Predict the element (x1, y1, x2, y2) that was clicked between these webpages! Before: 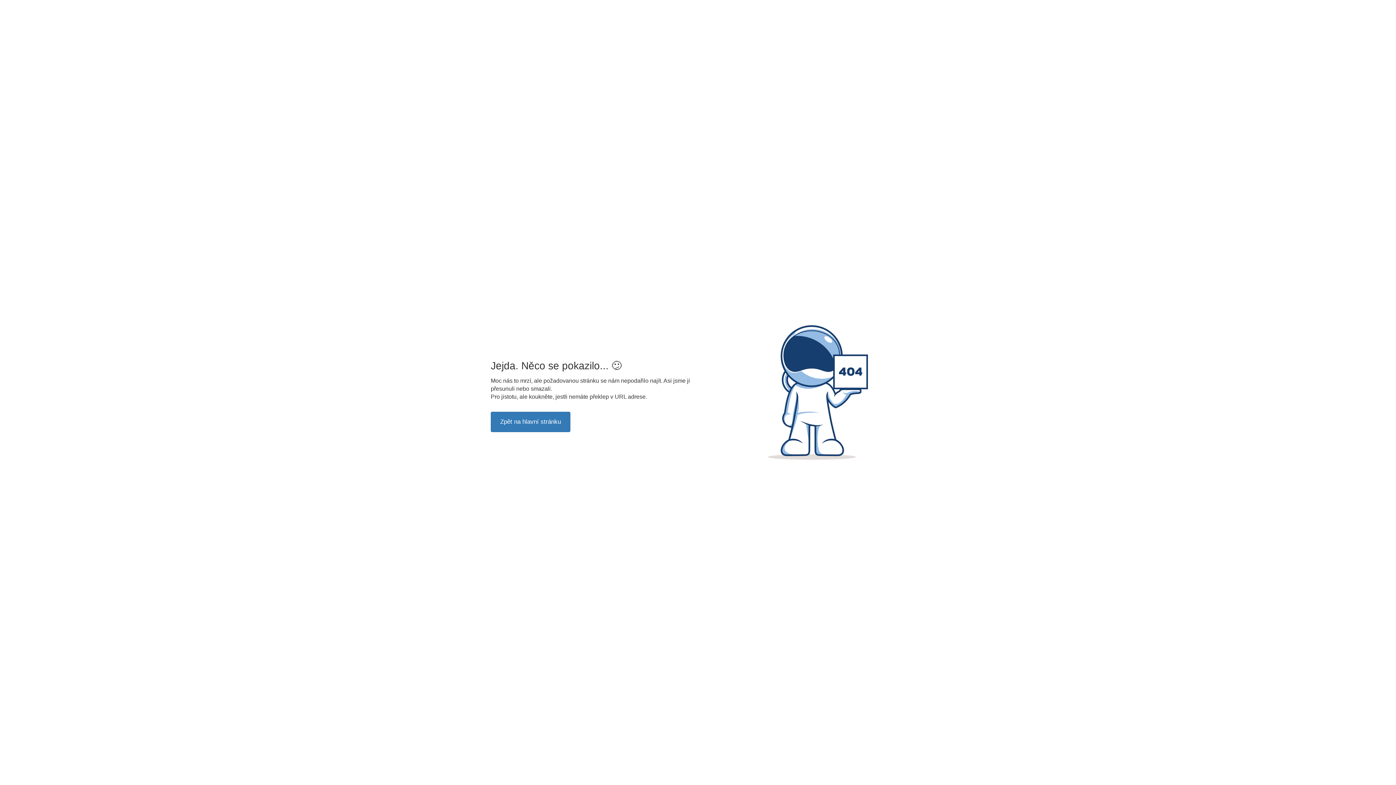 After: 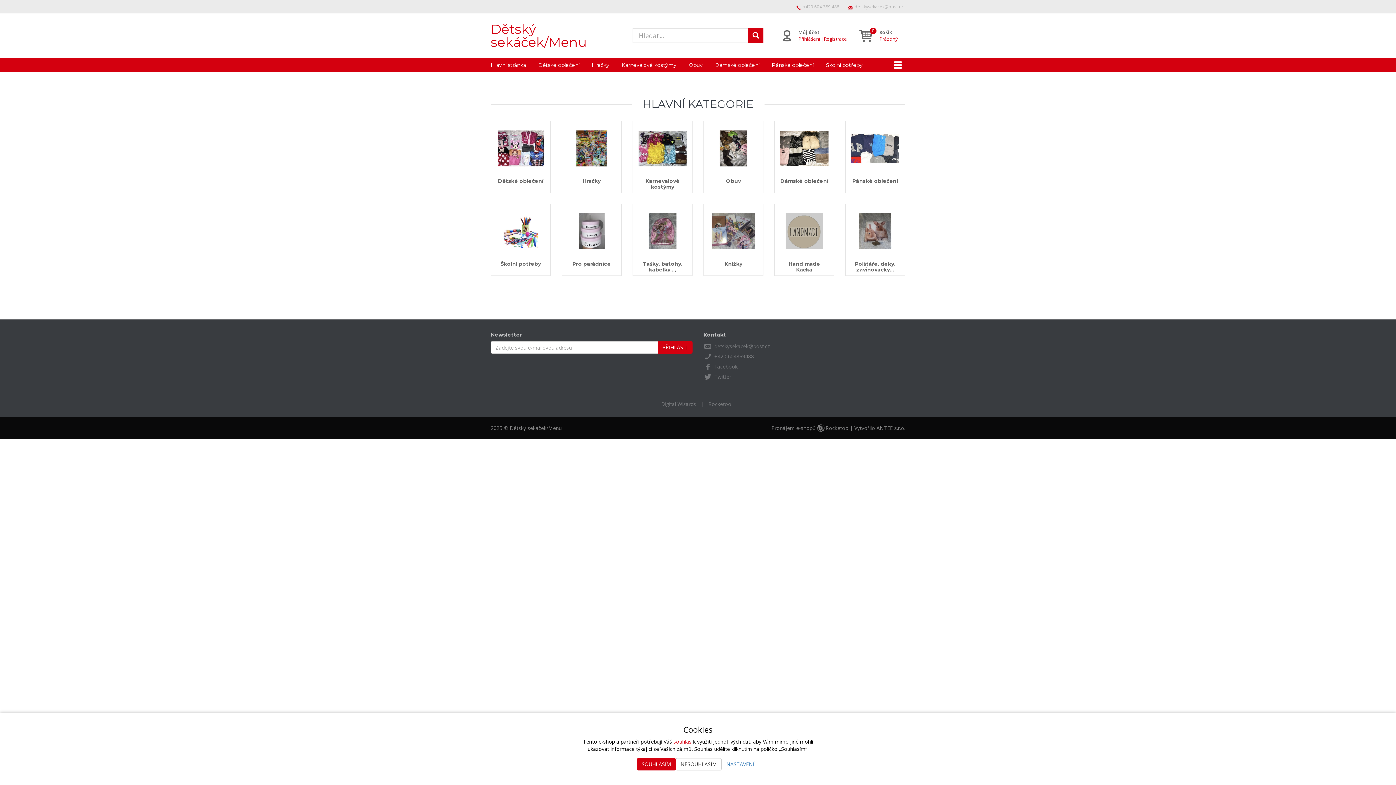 Action: bbox: (490, 411, 570, 432) label: Zpět na hlavní stránku